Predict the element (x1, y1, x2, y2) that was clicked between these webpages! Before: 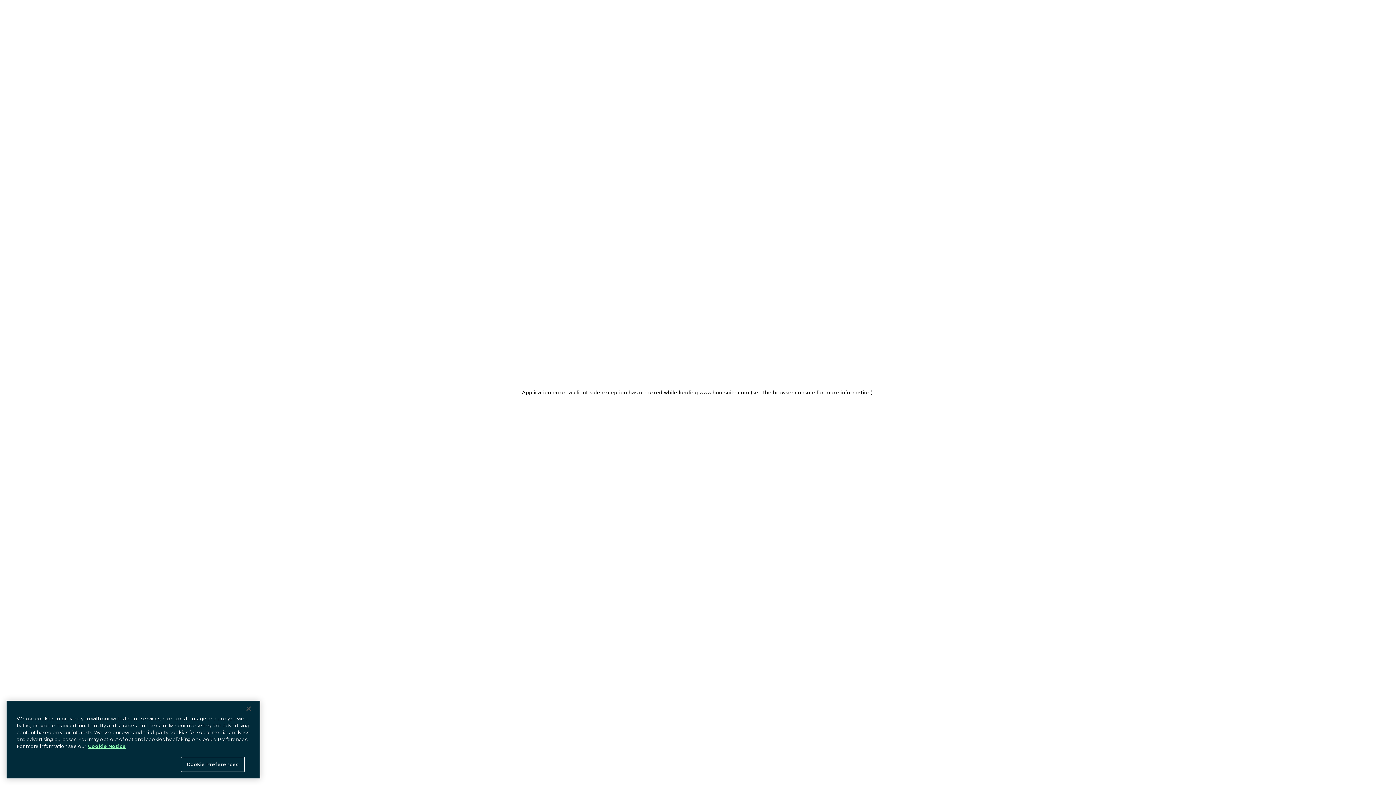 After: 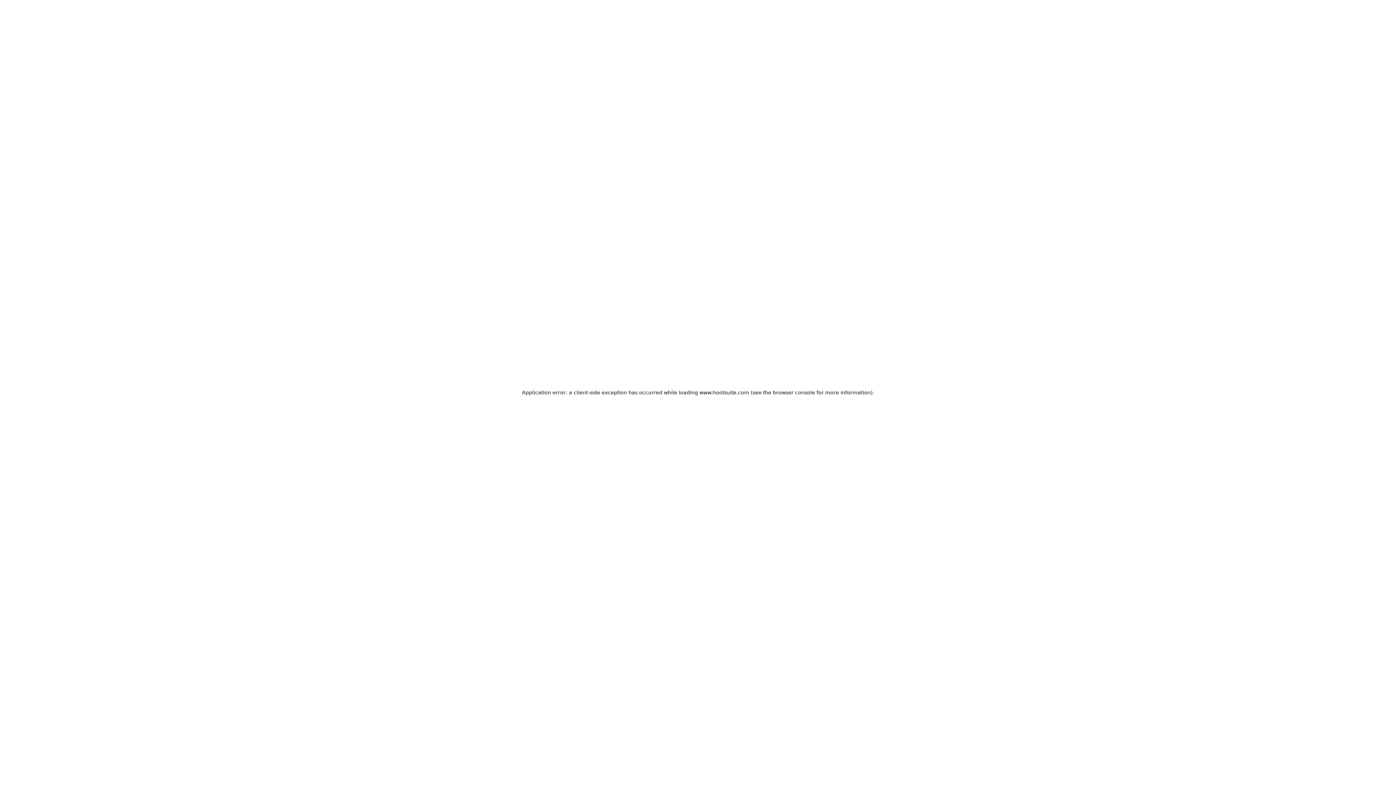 Action: bbox: (240, 701, 256, 717) label: Close Banner